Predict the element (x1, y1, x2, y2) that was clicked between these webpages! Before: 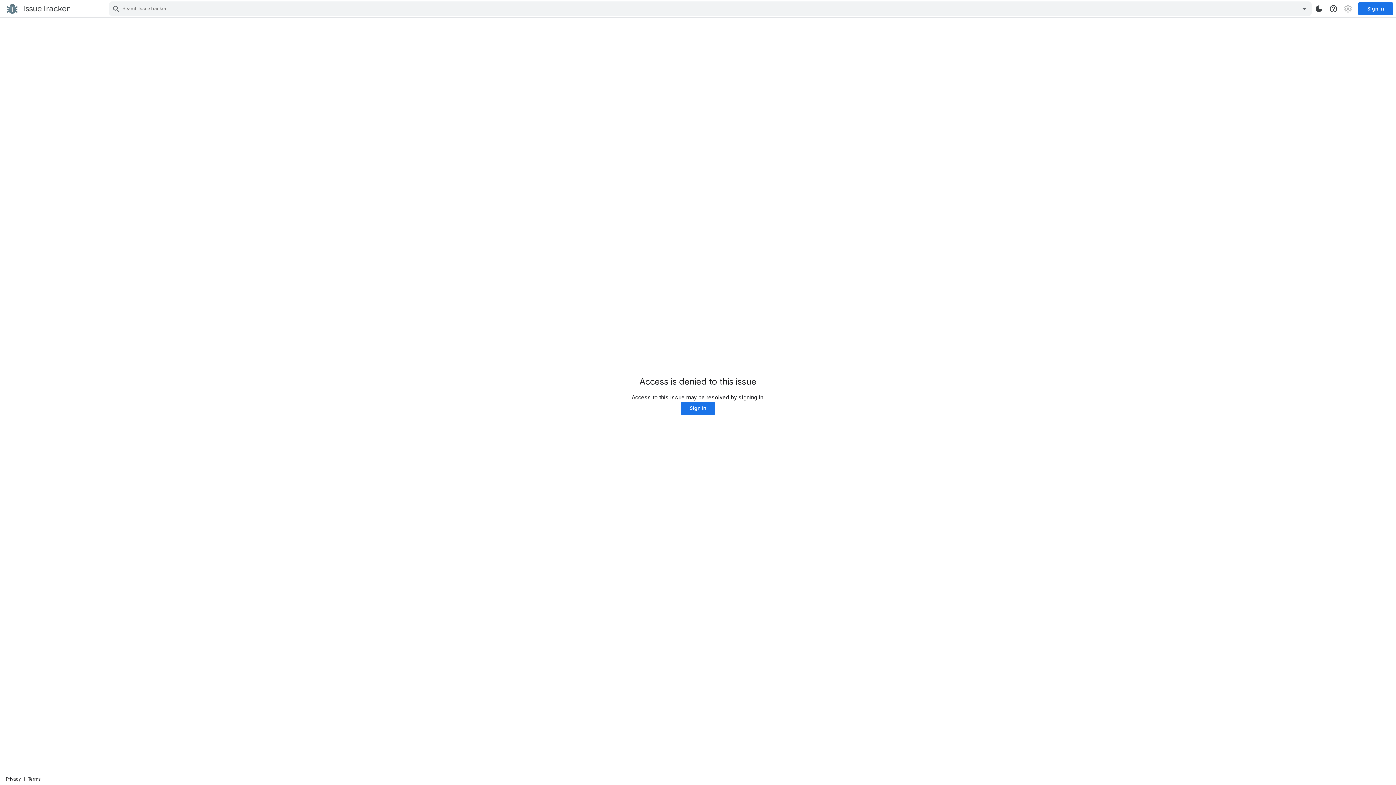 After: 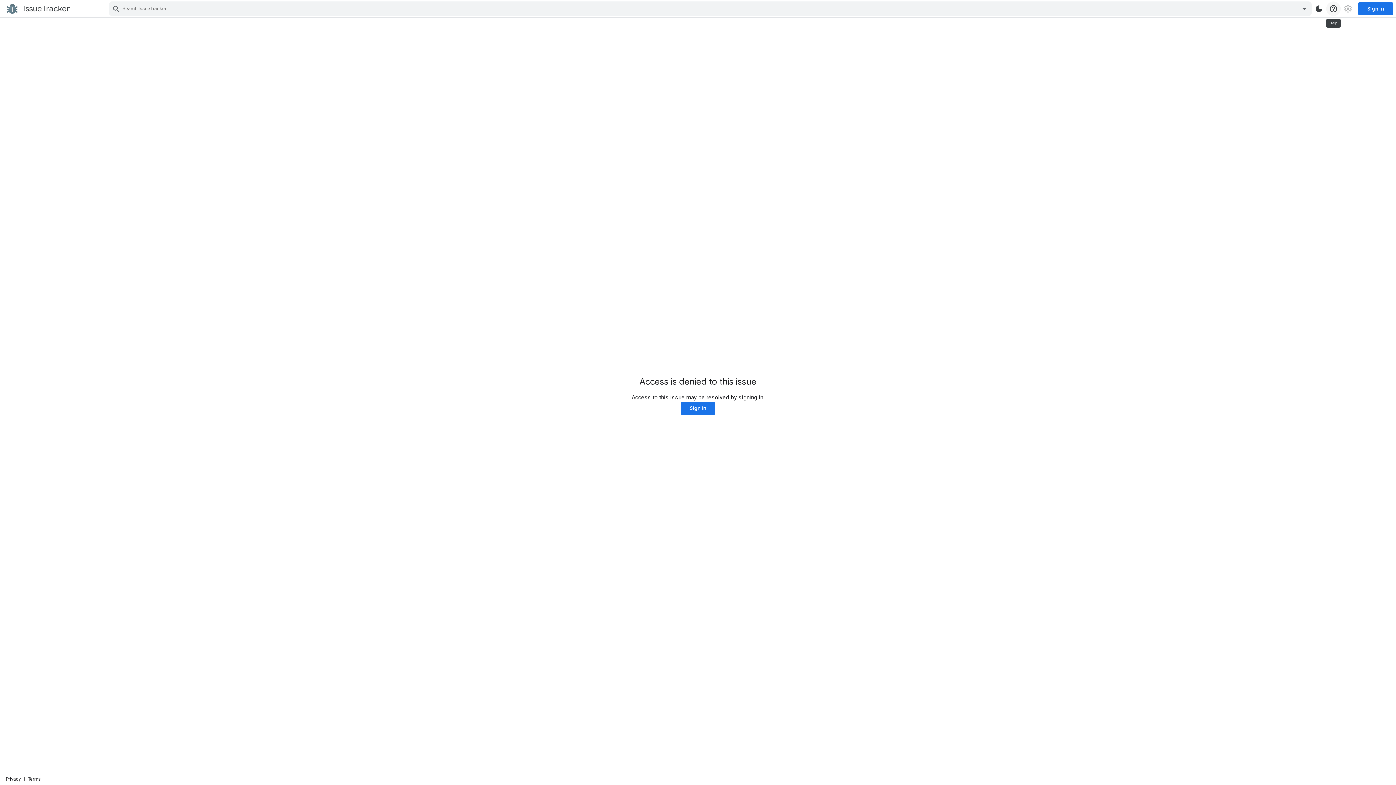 Action: label: help bbox: (1326, 1, 1341, 16)